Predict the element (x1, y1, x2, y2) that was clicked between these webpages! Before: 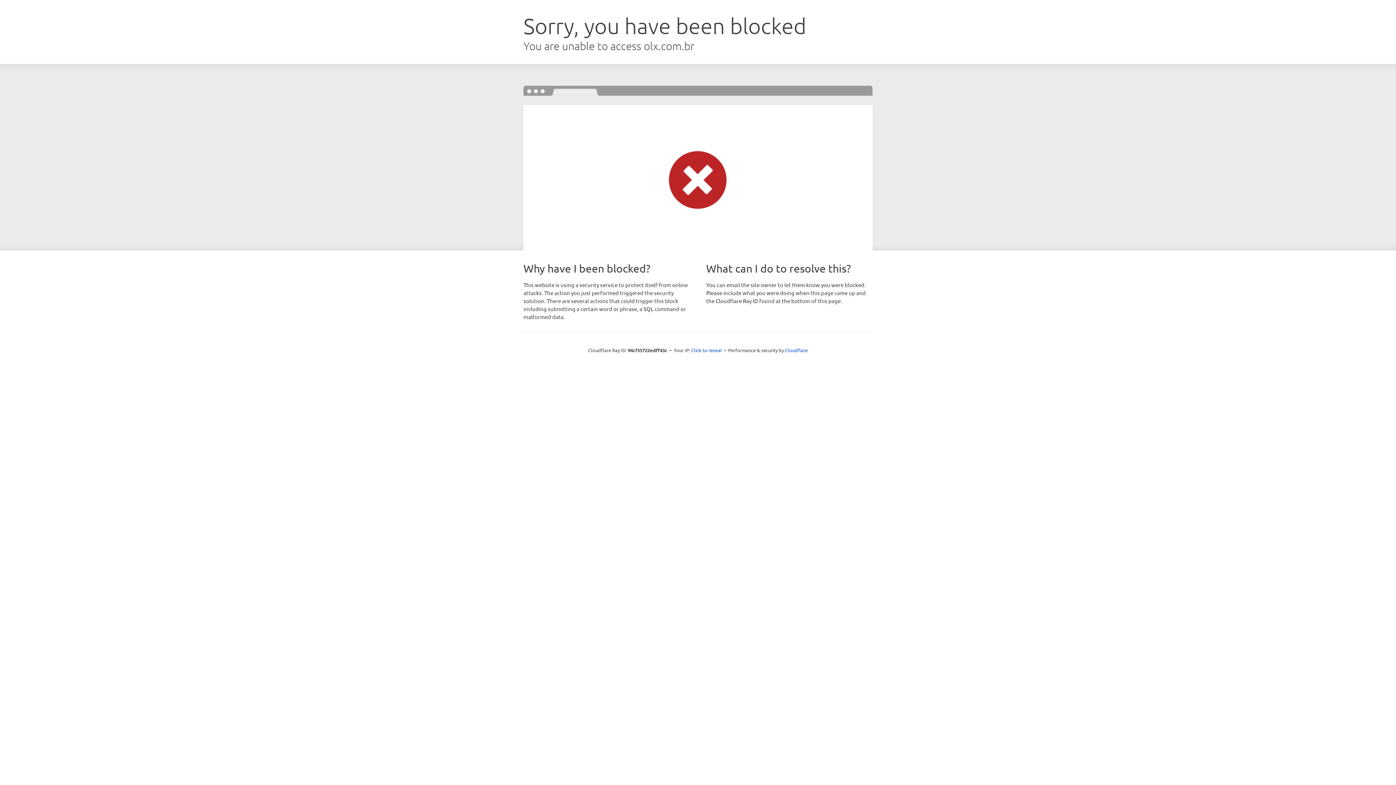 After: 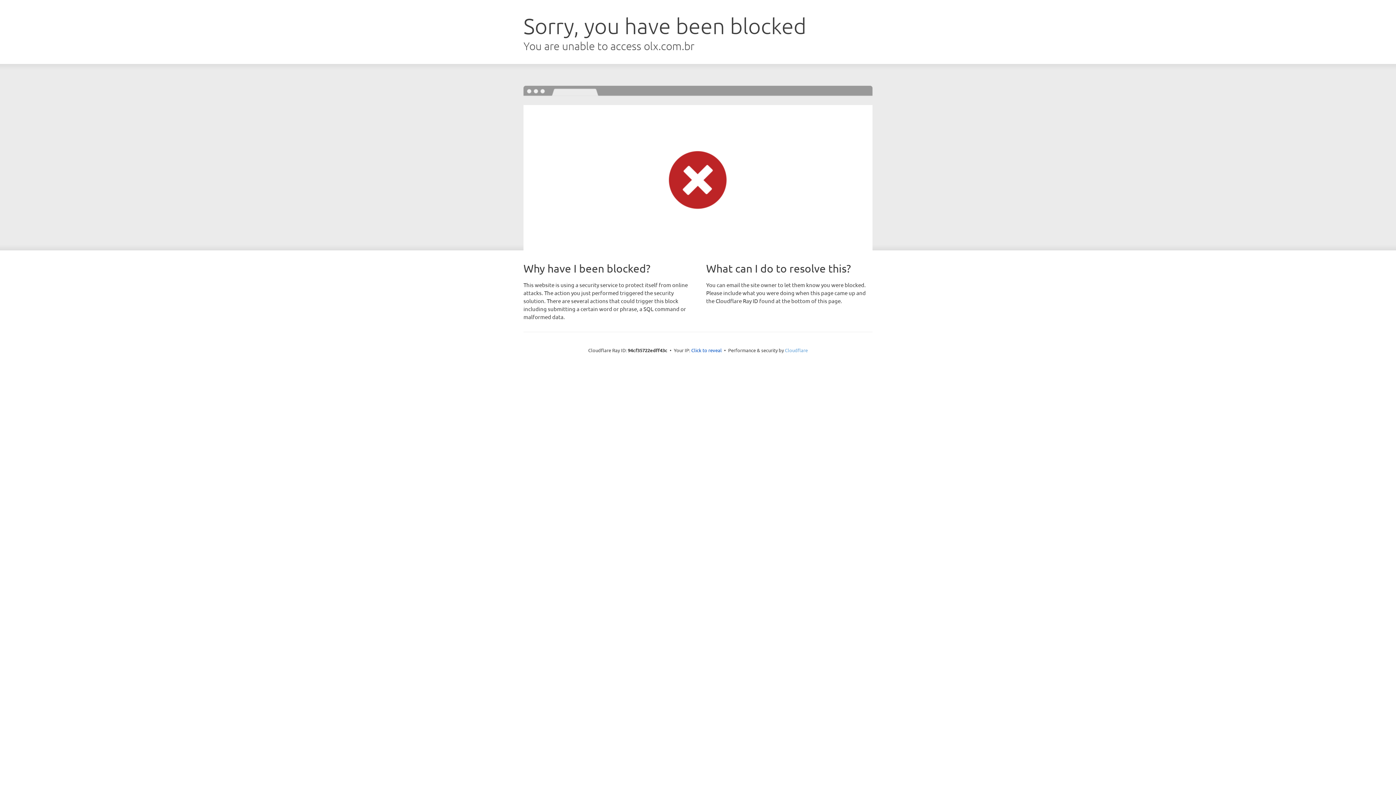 Action: label: Cloudflare bbox: (785, 347, 808, 353)